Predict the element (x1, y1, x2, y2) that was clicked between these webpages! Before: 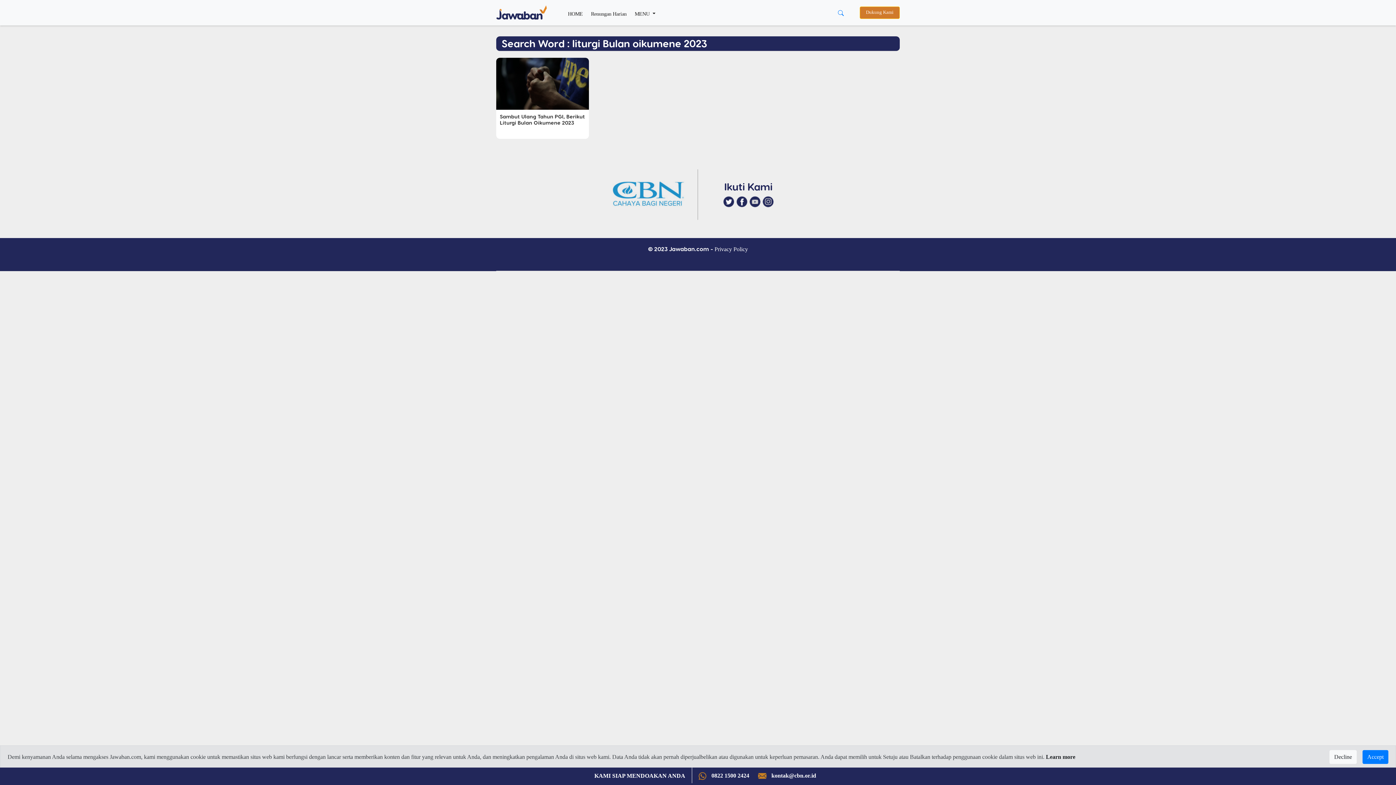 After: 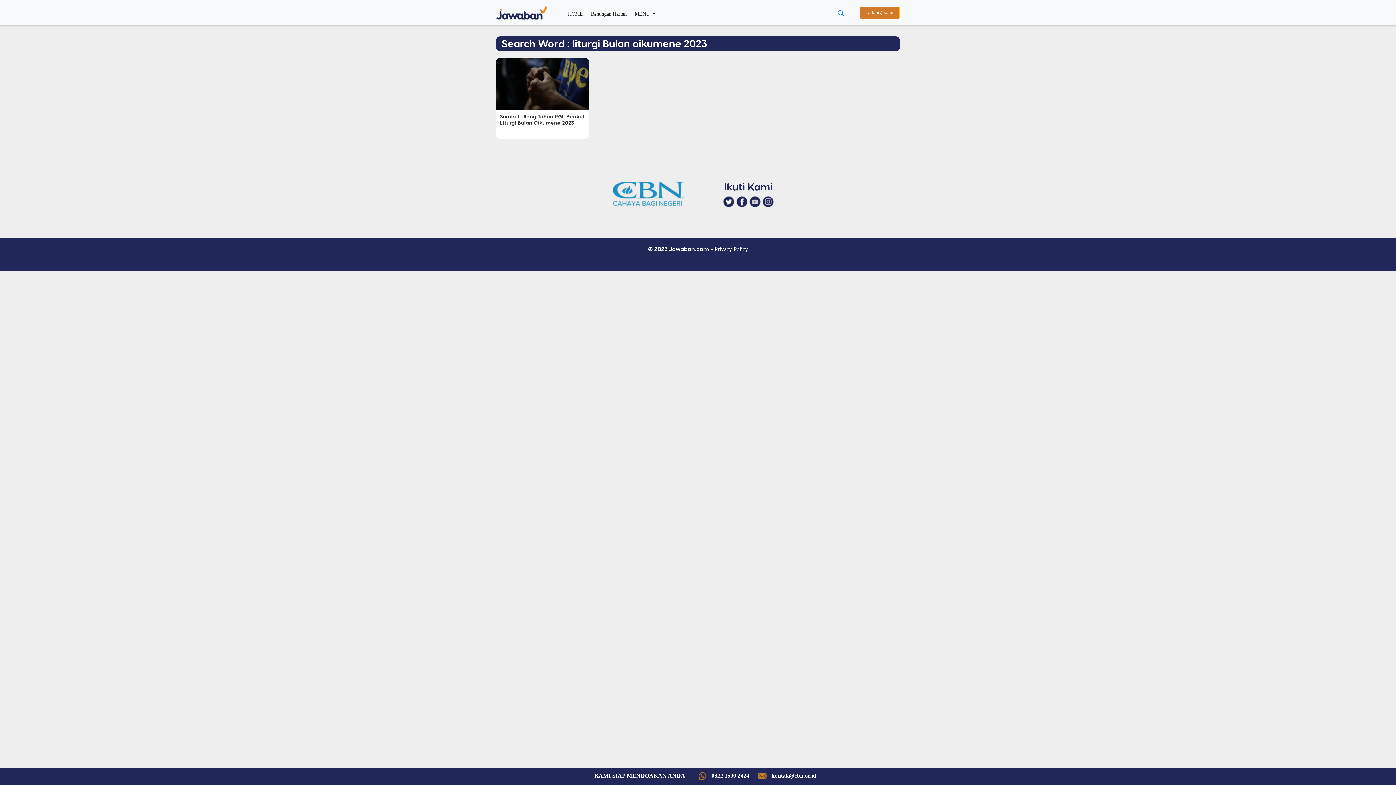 Action: label: Close bbox: (1329, 750, 1357, 764)